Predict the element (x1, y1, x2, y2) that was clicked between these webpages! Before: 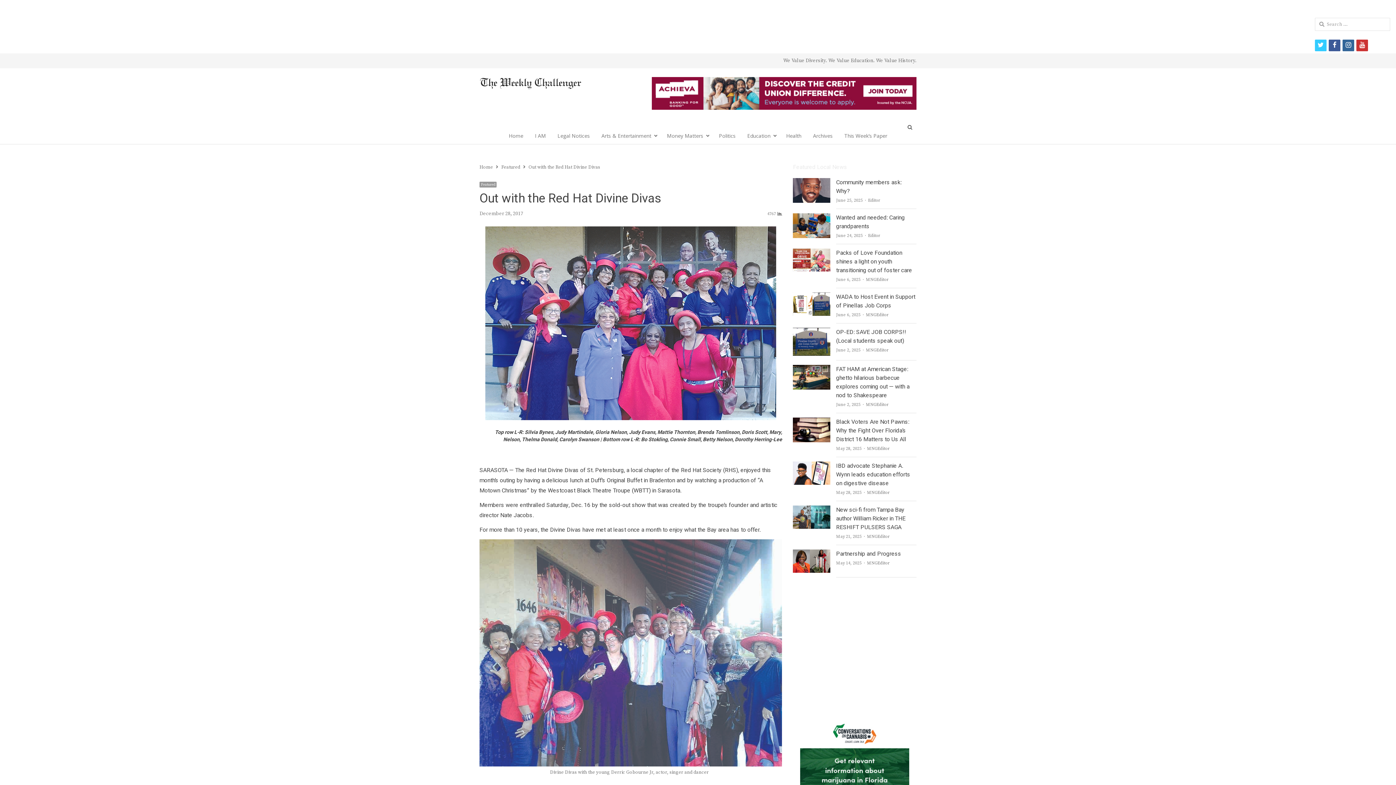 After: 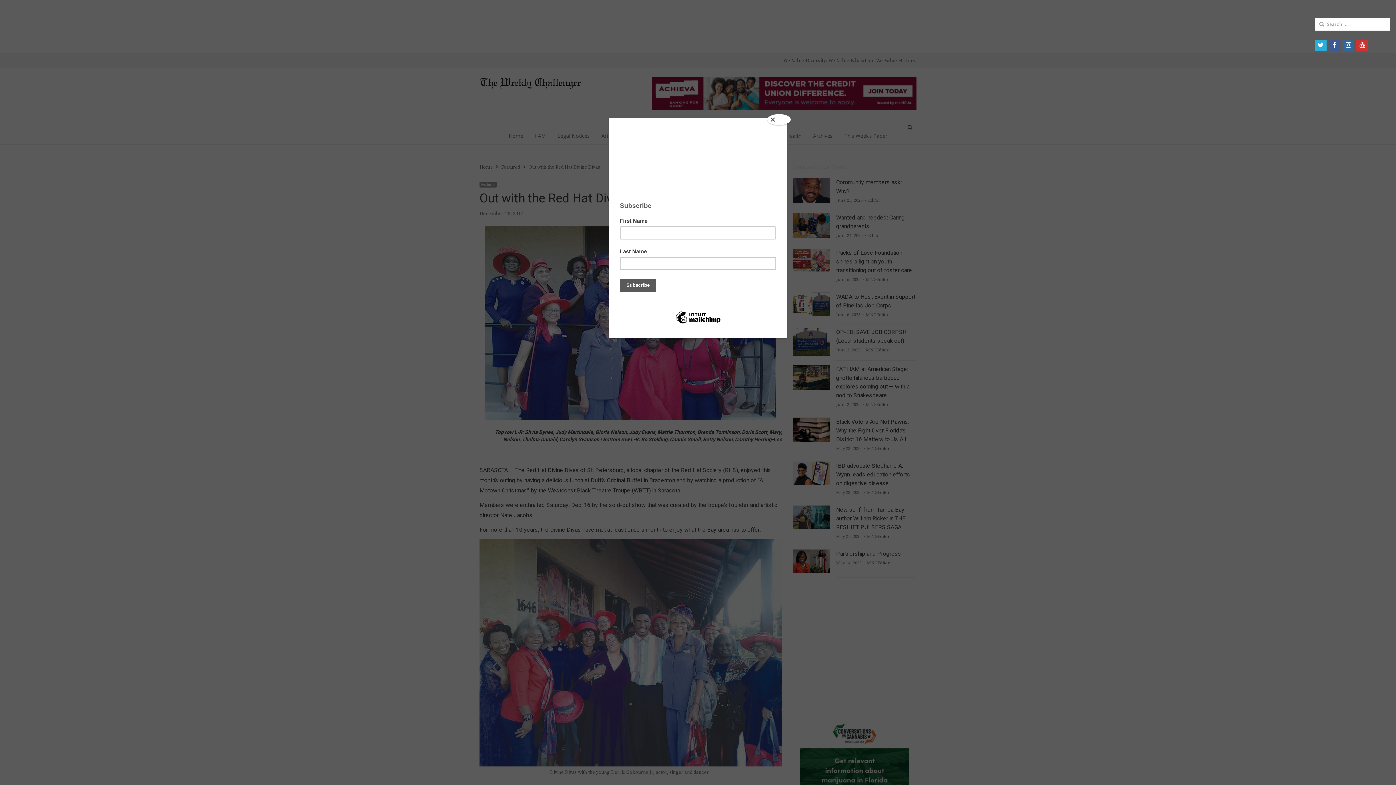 Action: label: twitter bbox: (1315, 39, 1326, 51)